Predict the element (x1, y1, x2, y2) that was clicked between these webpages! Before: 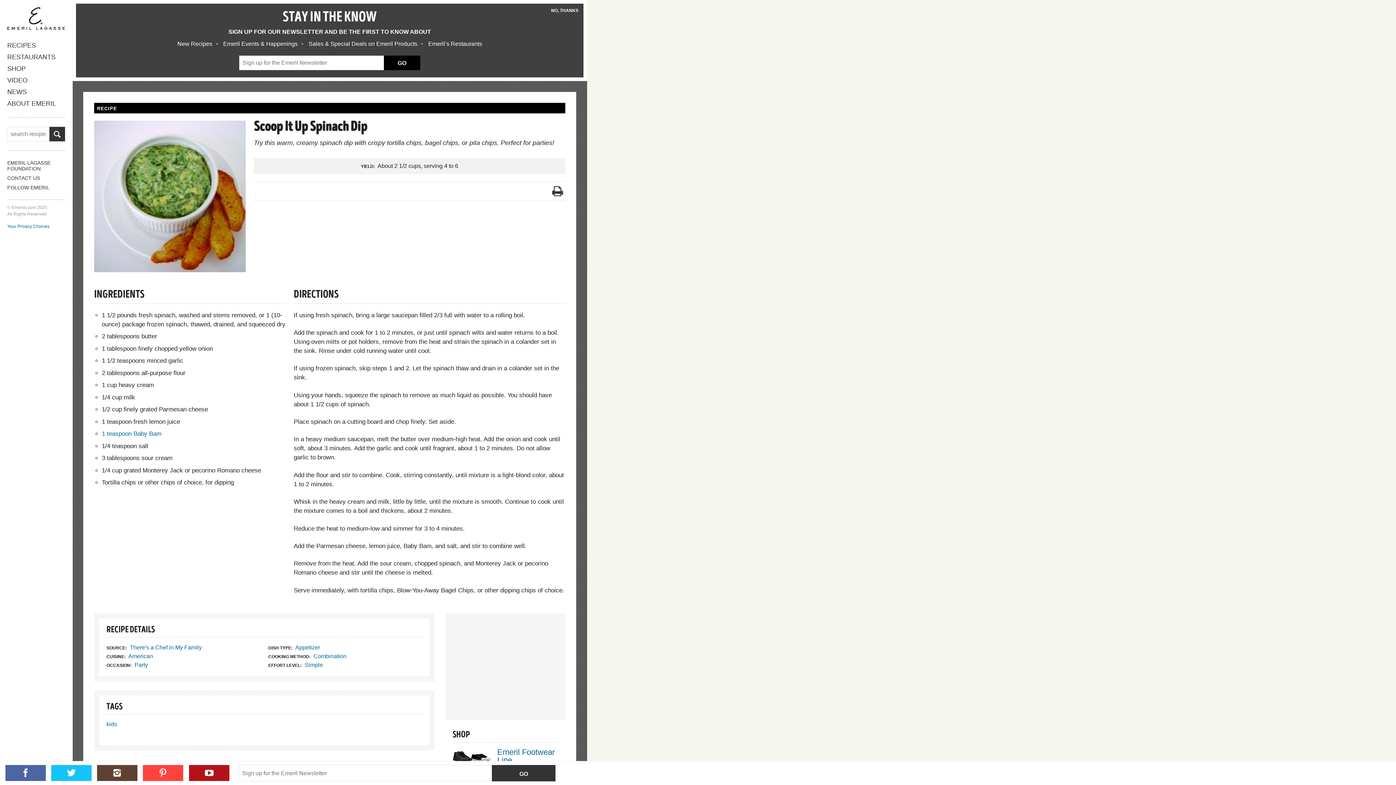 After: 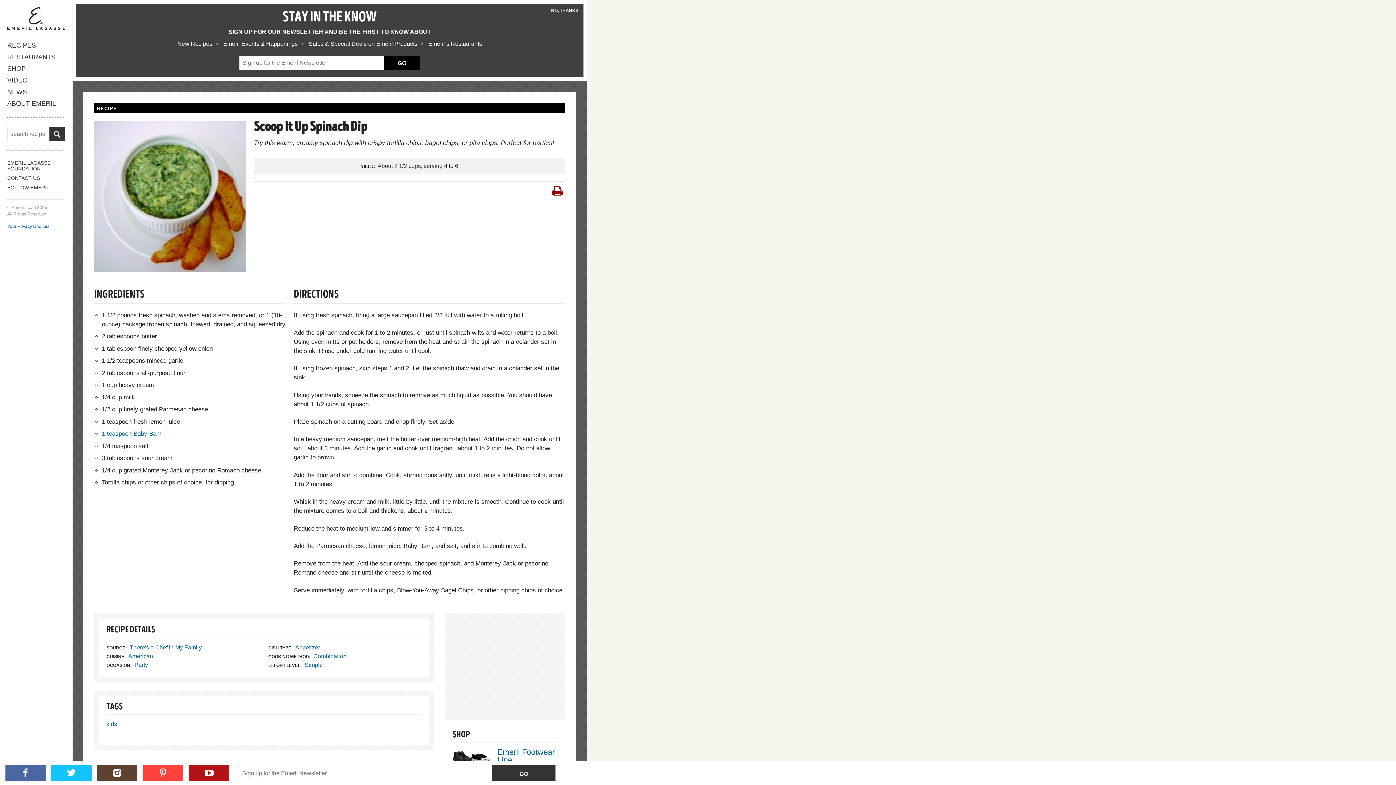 Action: bbox: (552, 185, 563, 197)